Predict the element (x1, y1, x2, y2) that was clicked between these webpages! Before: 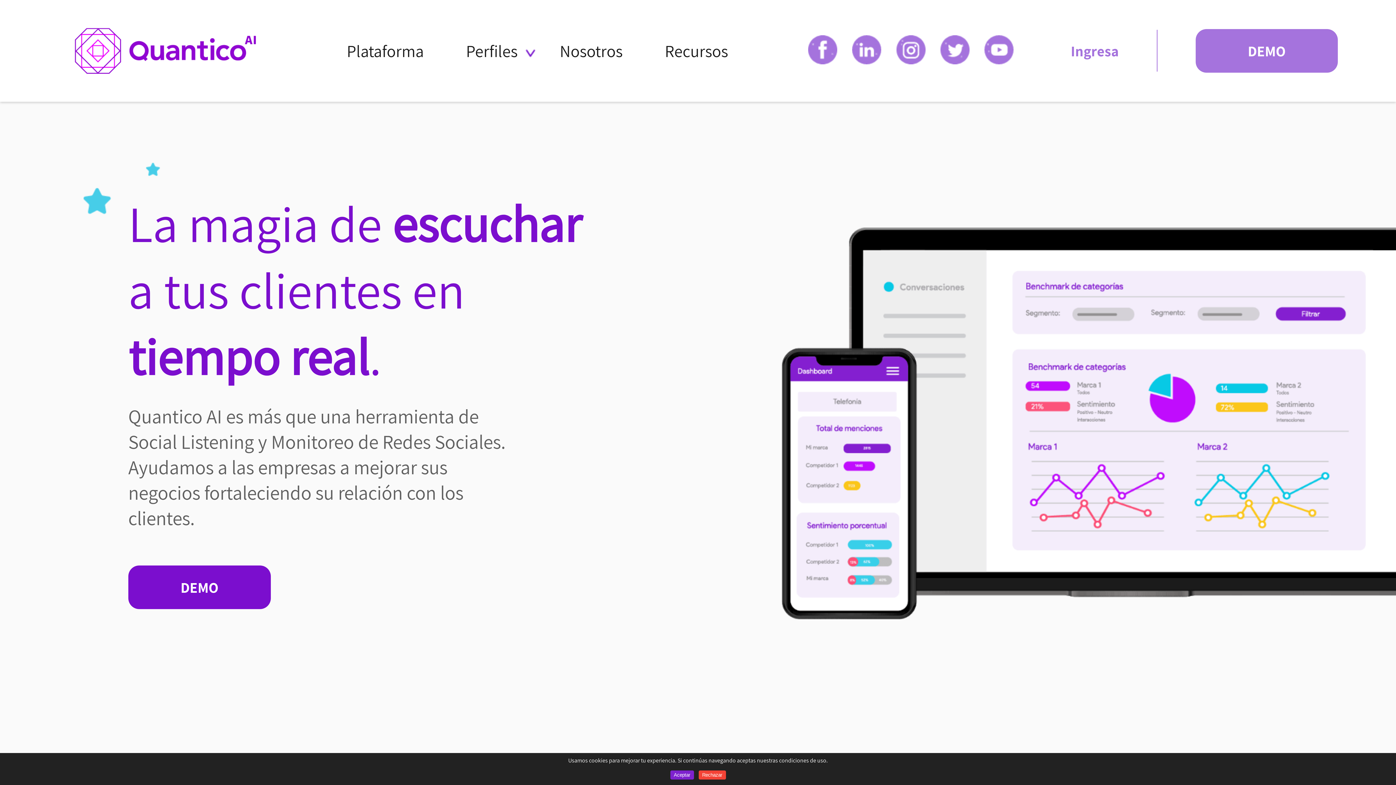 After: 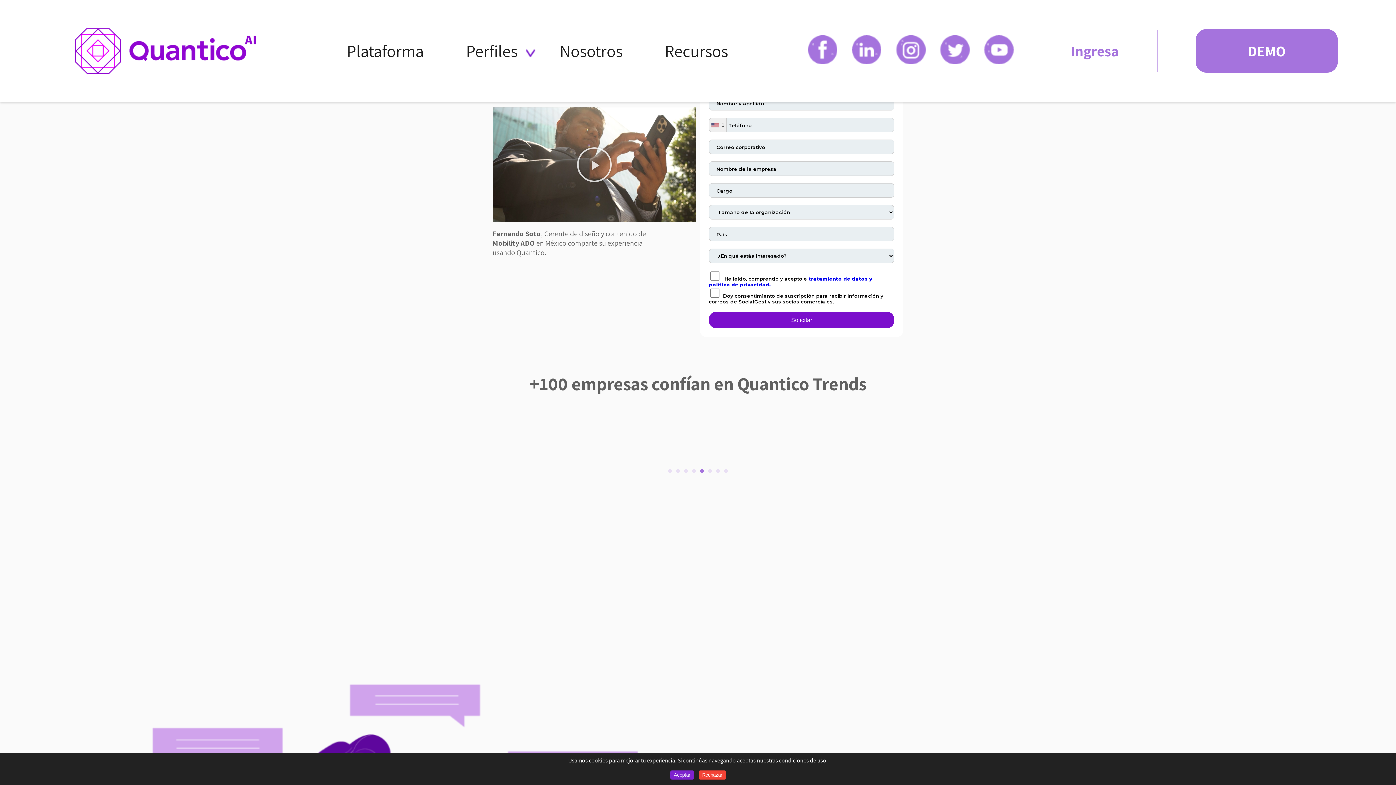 Action: bbox: (1195, 29, 1338, 72) label: DEMO